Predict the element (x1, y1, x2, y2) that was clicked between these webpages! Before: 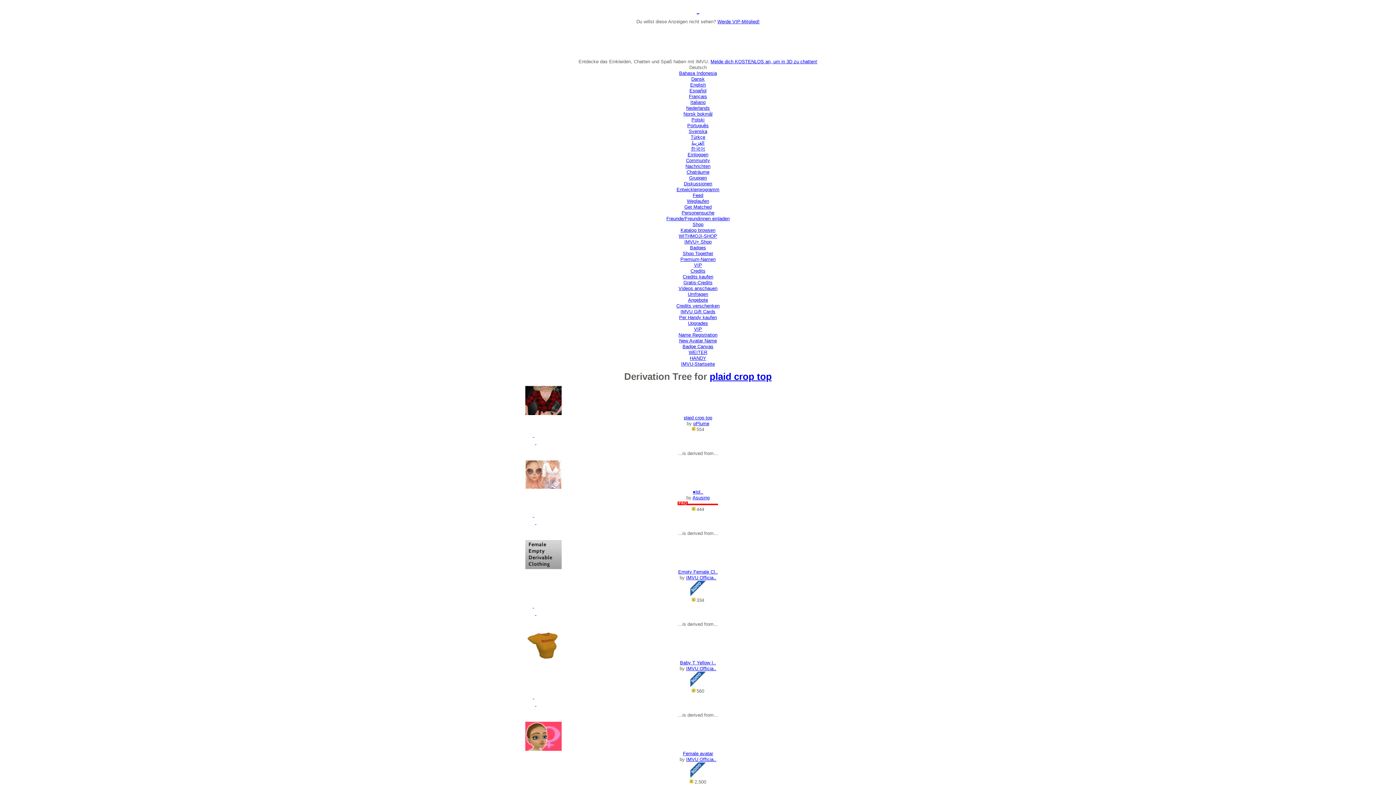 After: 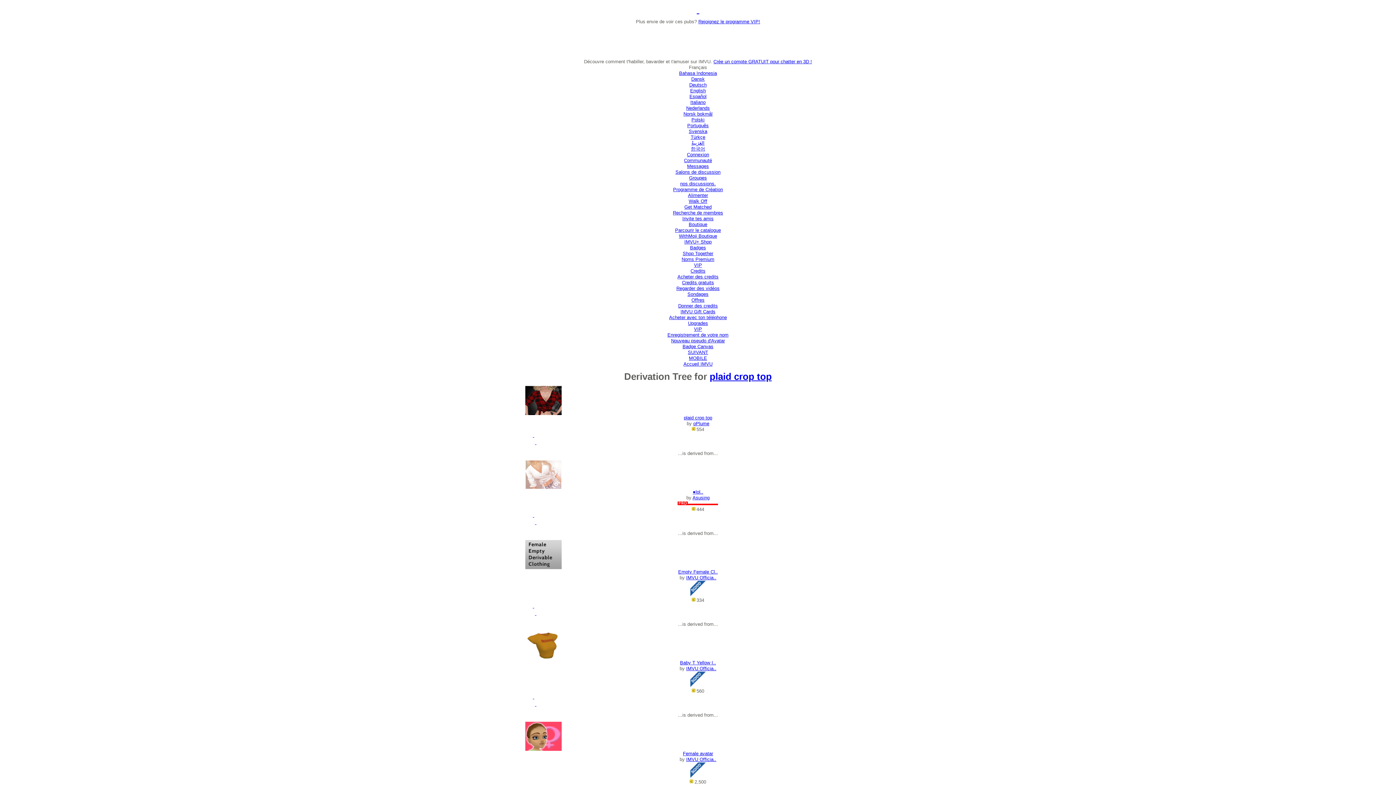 Action: bbox: (689, 93, 707, 99) label: Français